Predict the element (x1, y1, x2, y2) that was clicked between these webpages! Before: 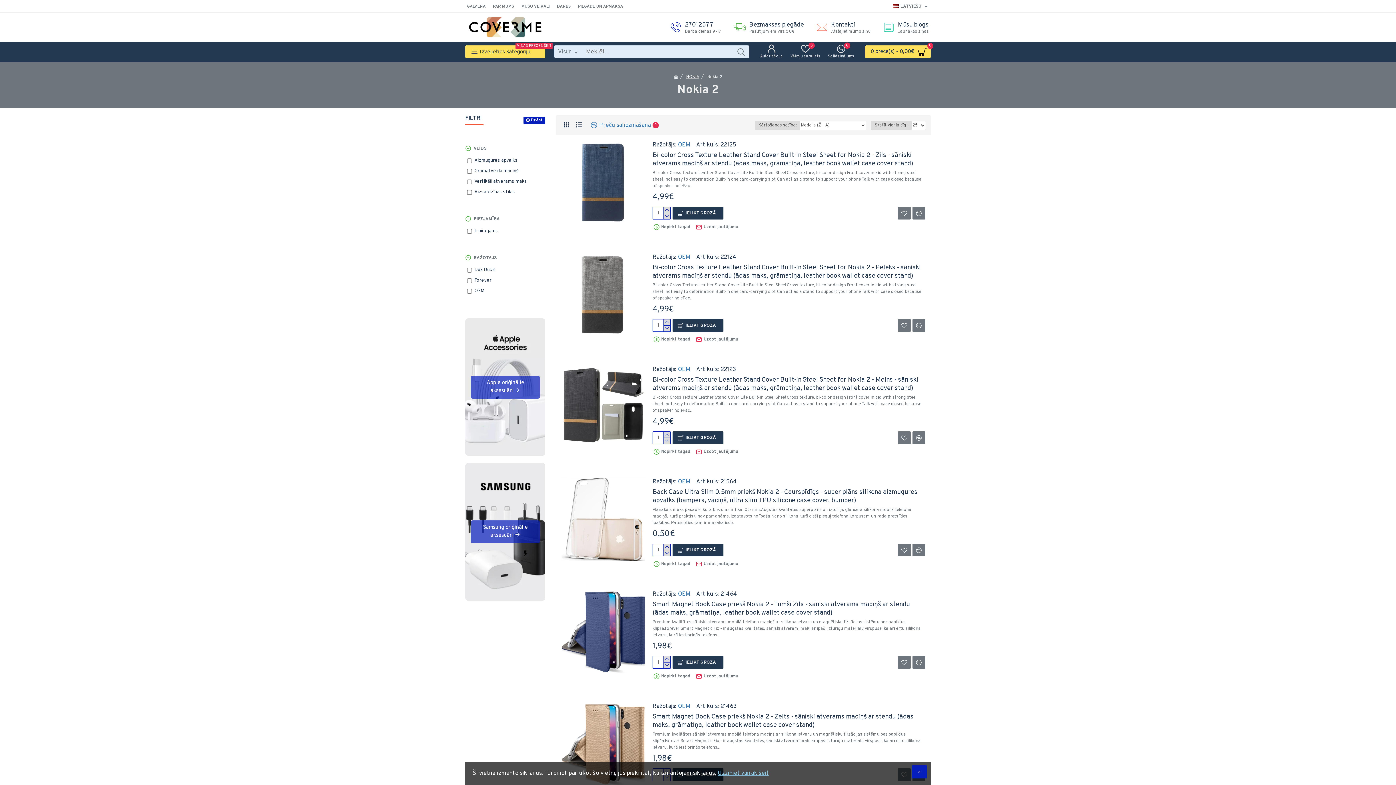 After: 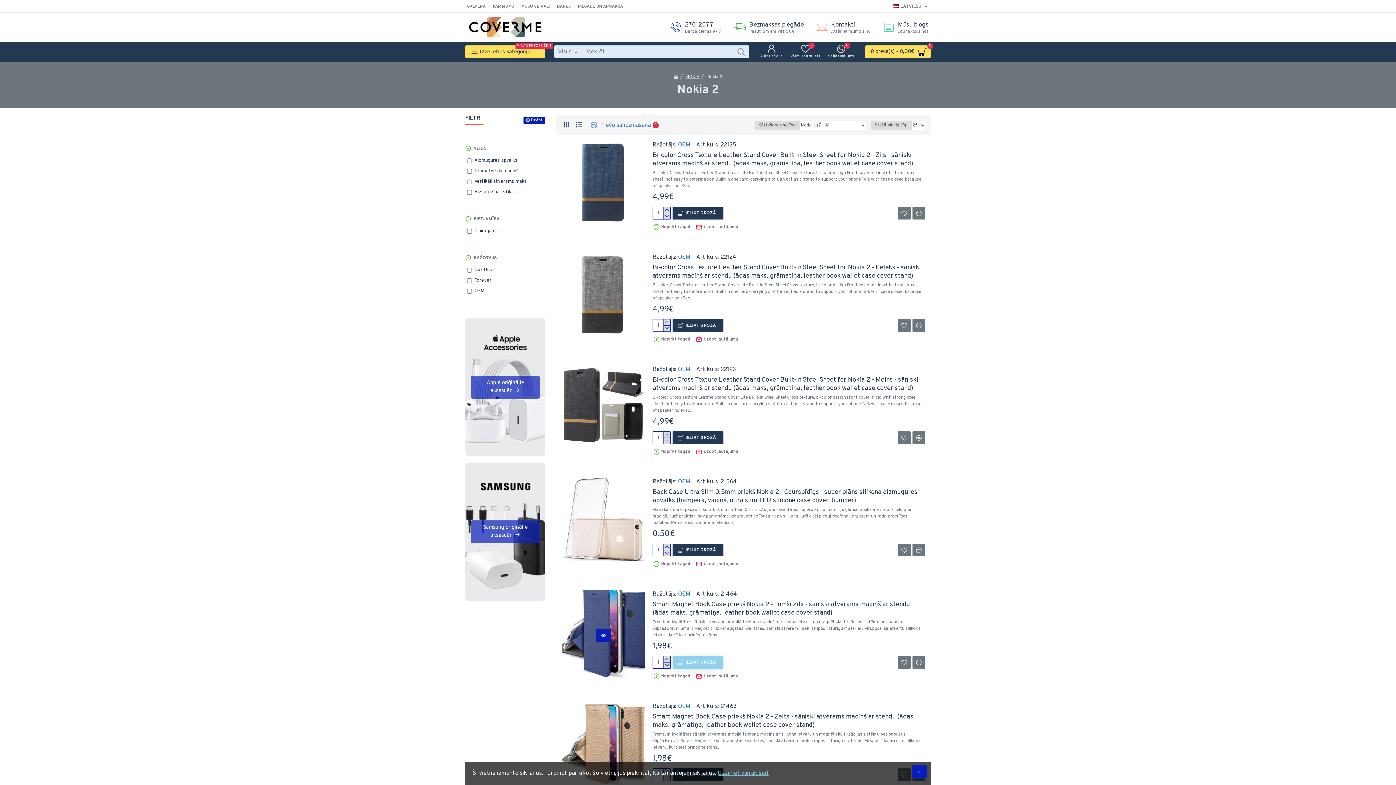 Action: label: IELIKT GROZĀ bbox: (672, 656, 723, 669)